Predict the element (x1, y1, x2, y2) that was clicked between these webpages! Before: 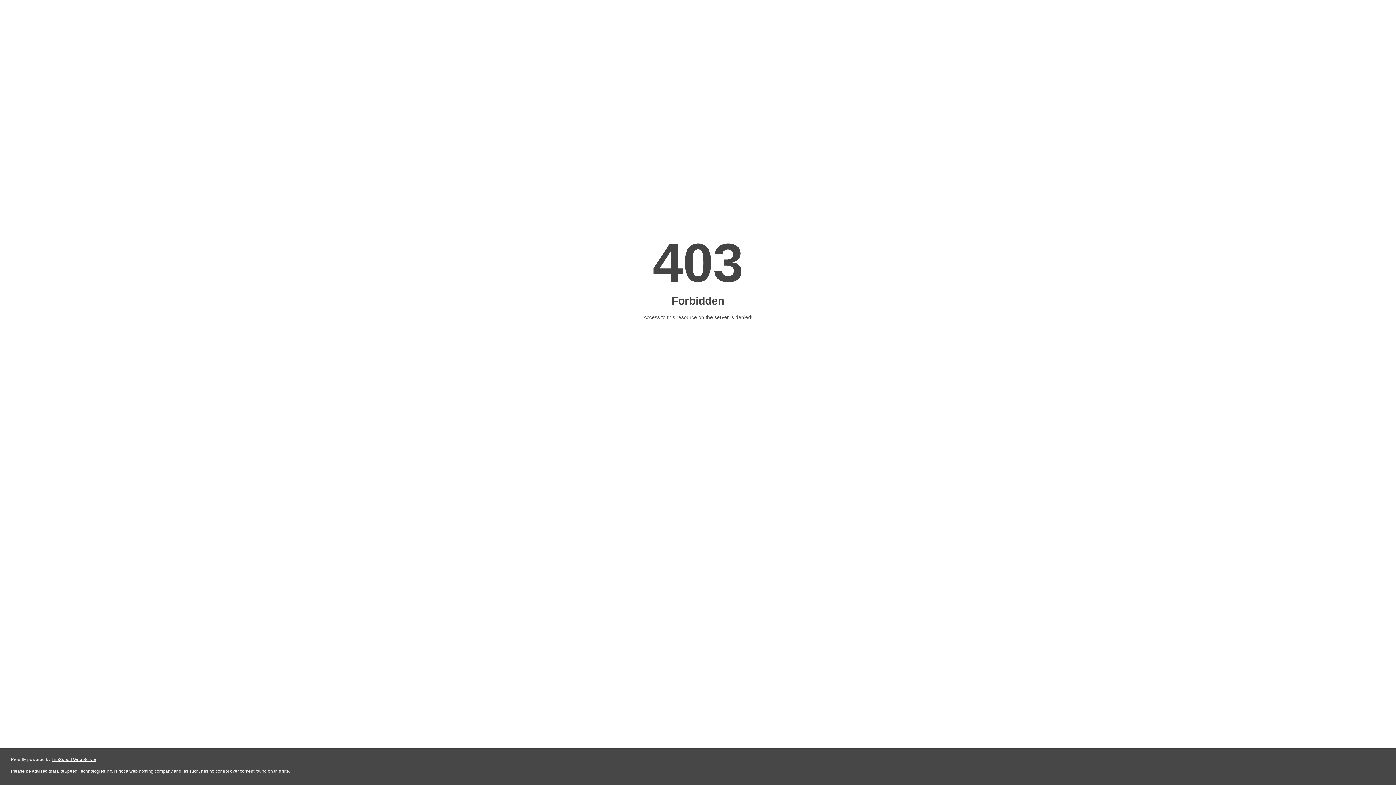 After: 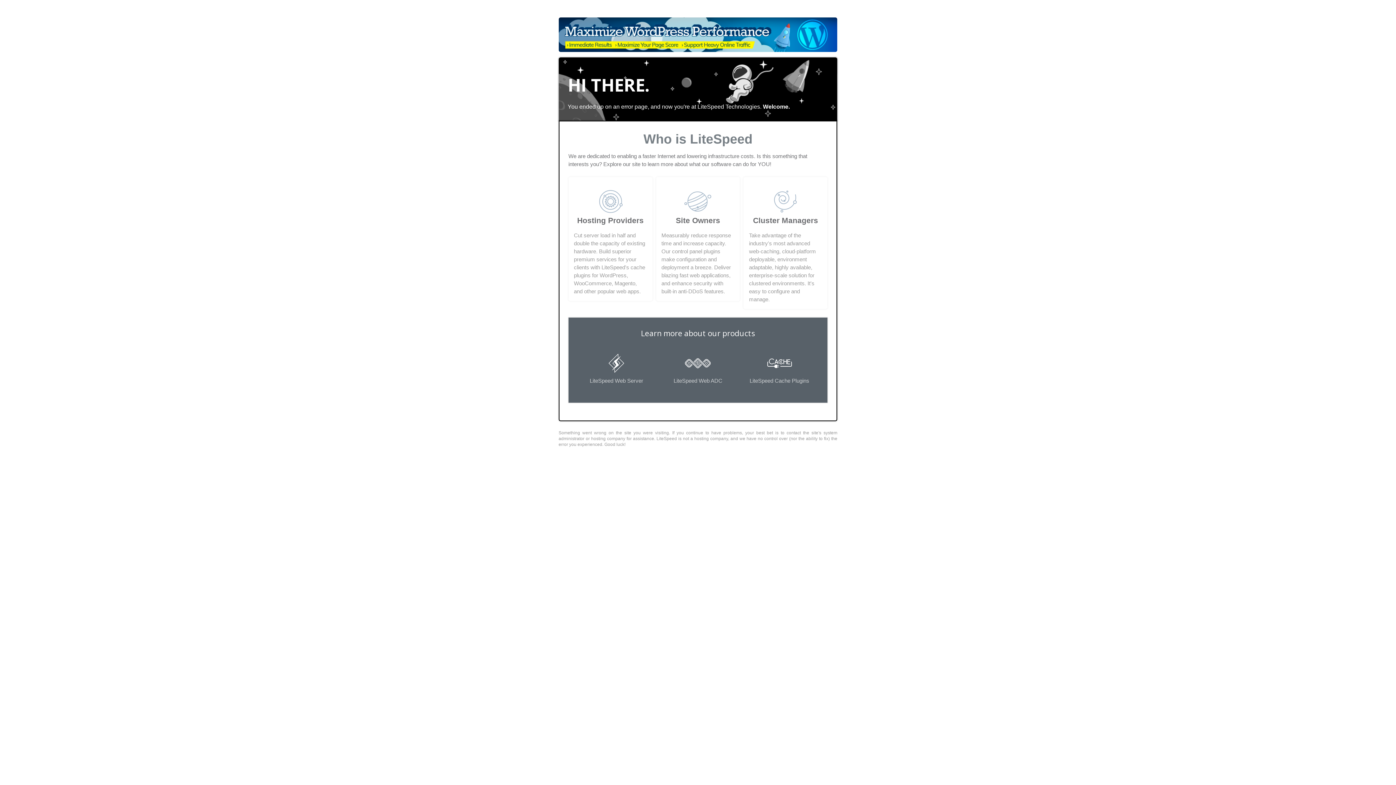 Action: bbox: (51, 757, 96, 762) label: LiteSpeed Web Server